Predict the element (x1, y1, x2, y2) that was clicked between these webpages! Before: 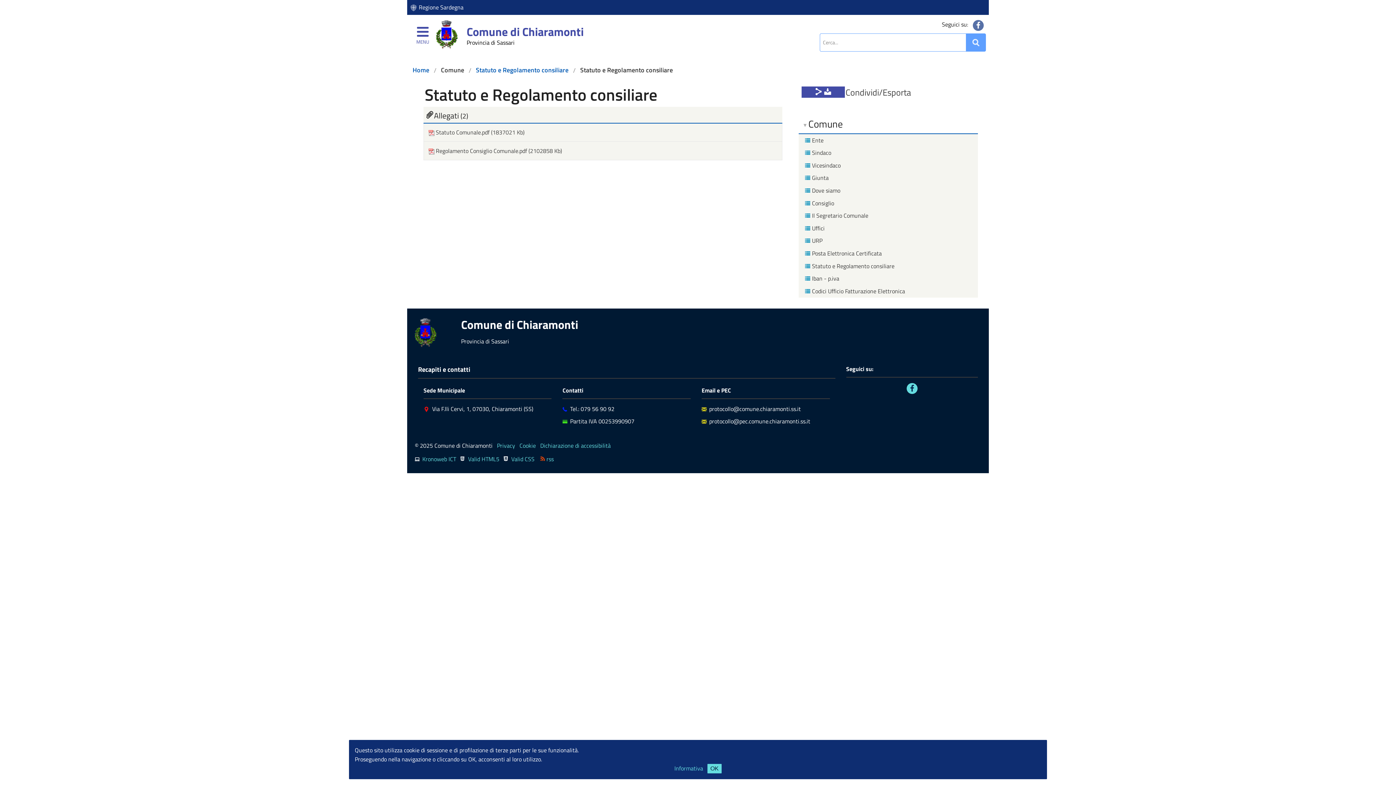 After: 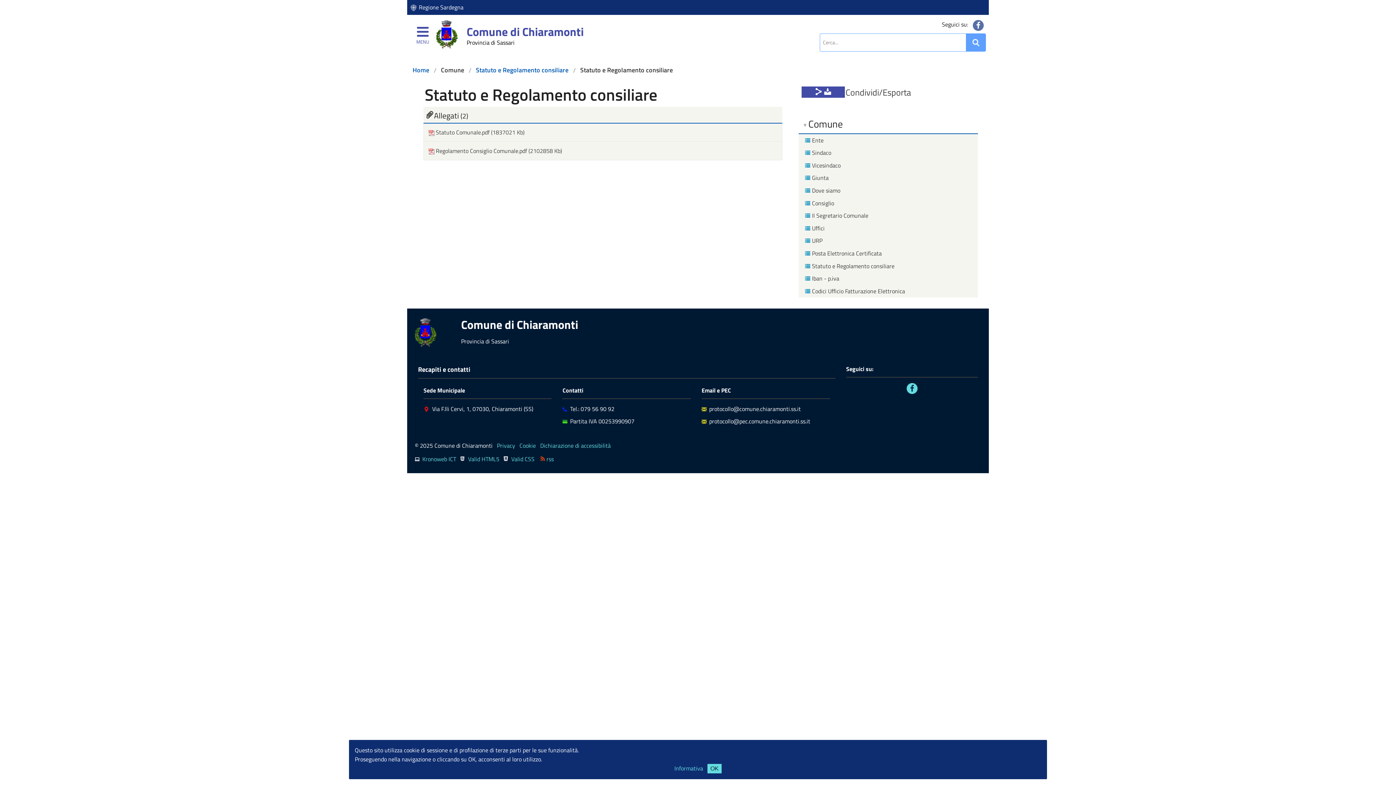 Action: bbox: (847, 383, 977, 394)